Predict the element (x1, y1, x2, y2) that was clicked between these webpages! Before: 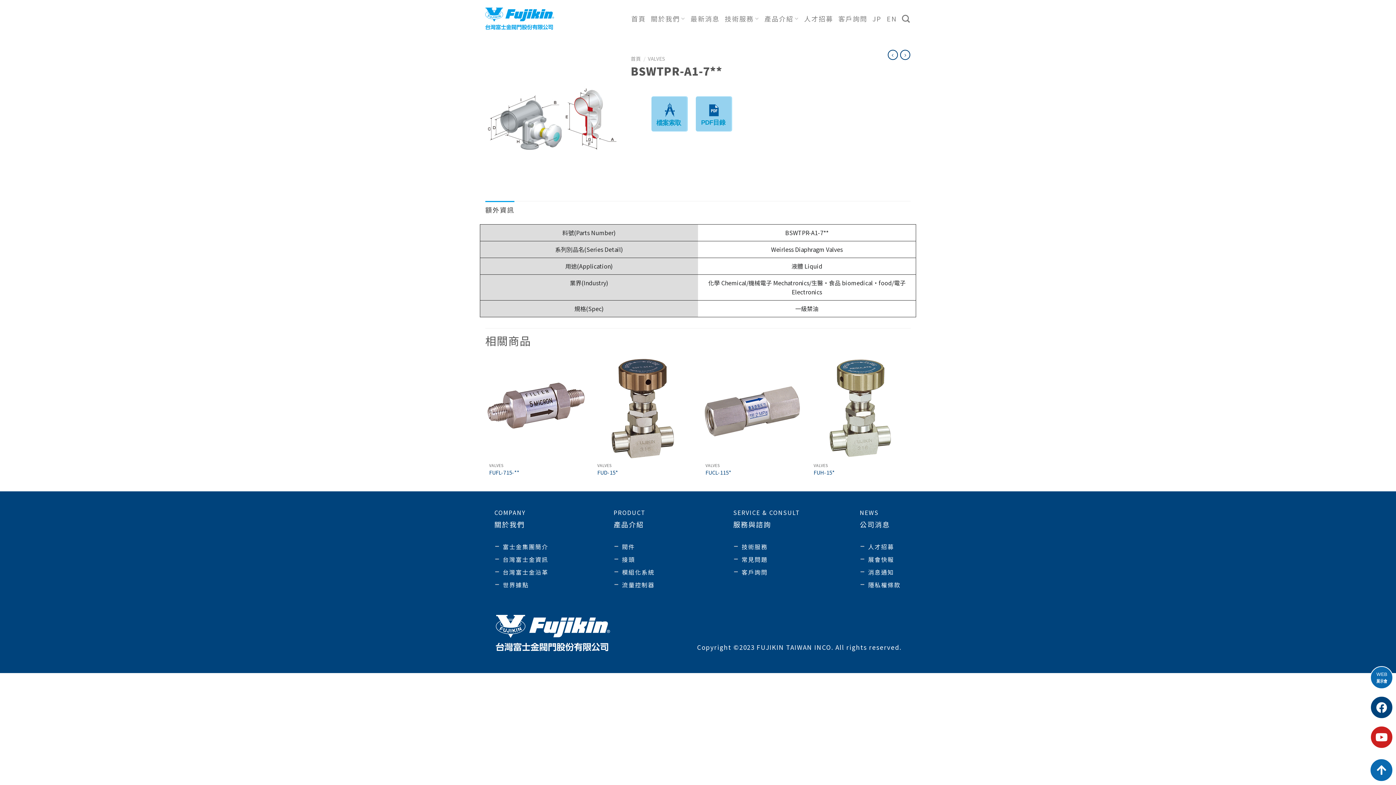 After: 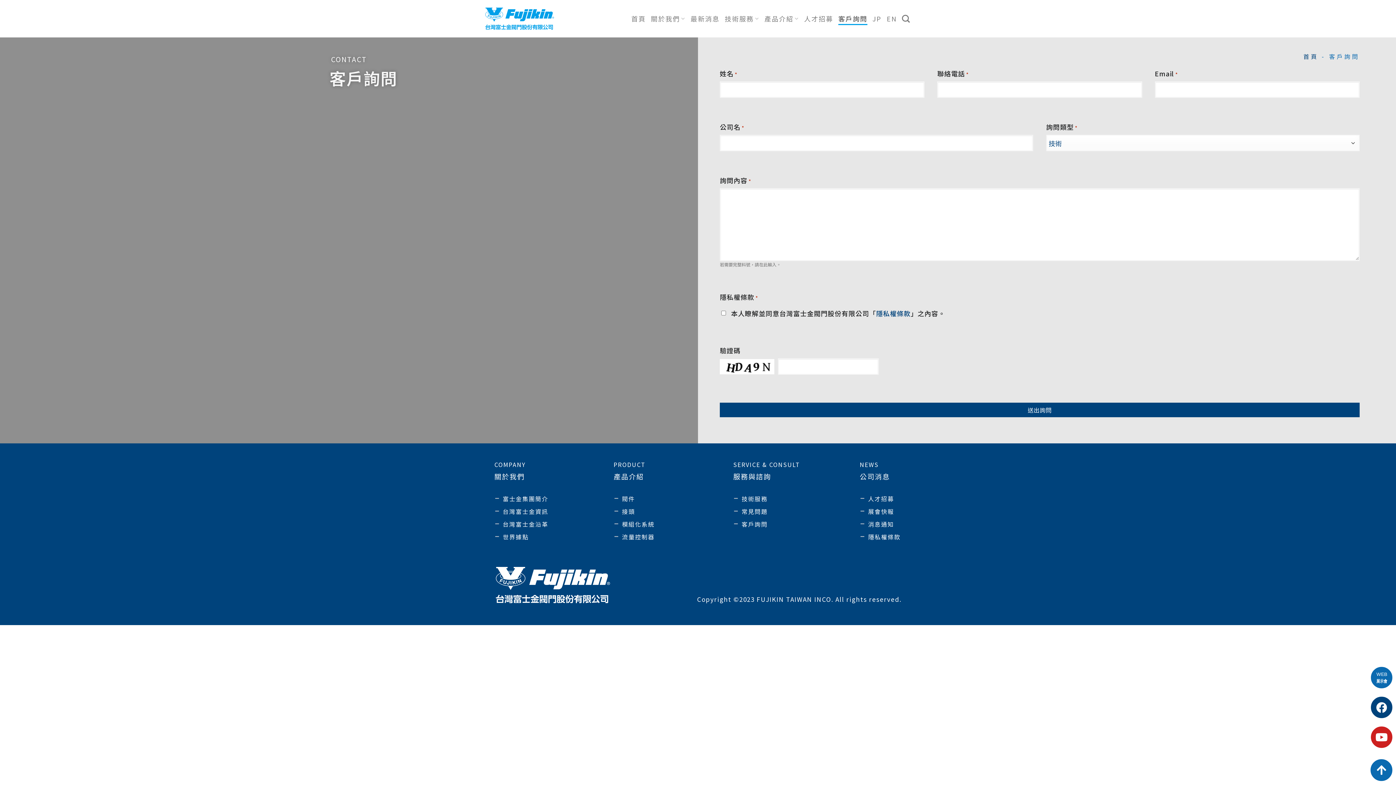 Action: label: 客戶詢問 bbox: (733, 567, 852, 576)